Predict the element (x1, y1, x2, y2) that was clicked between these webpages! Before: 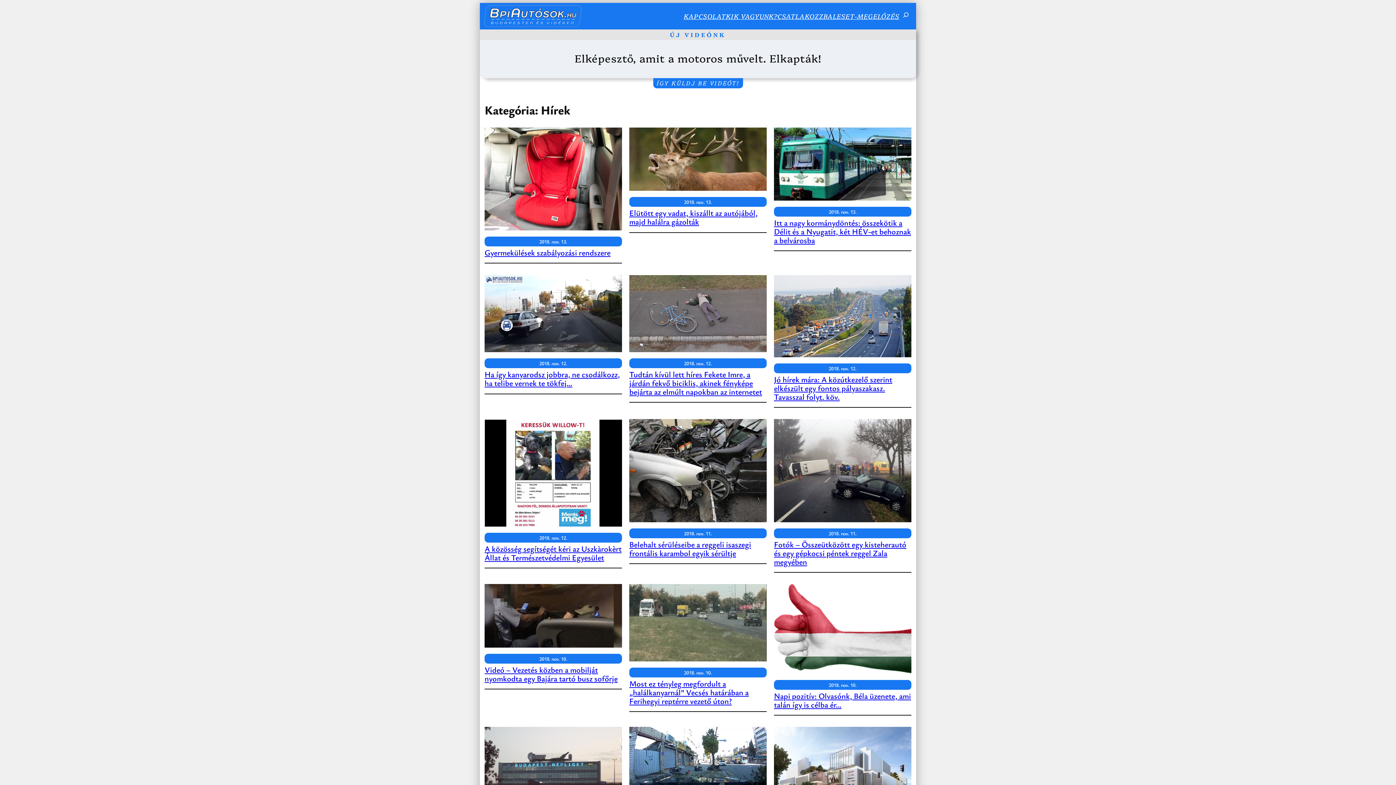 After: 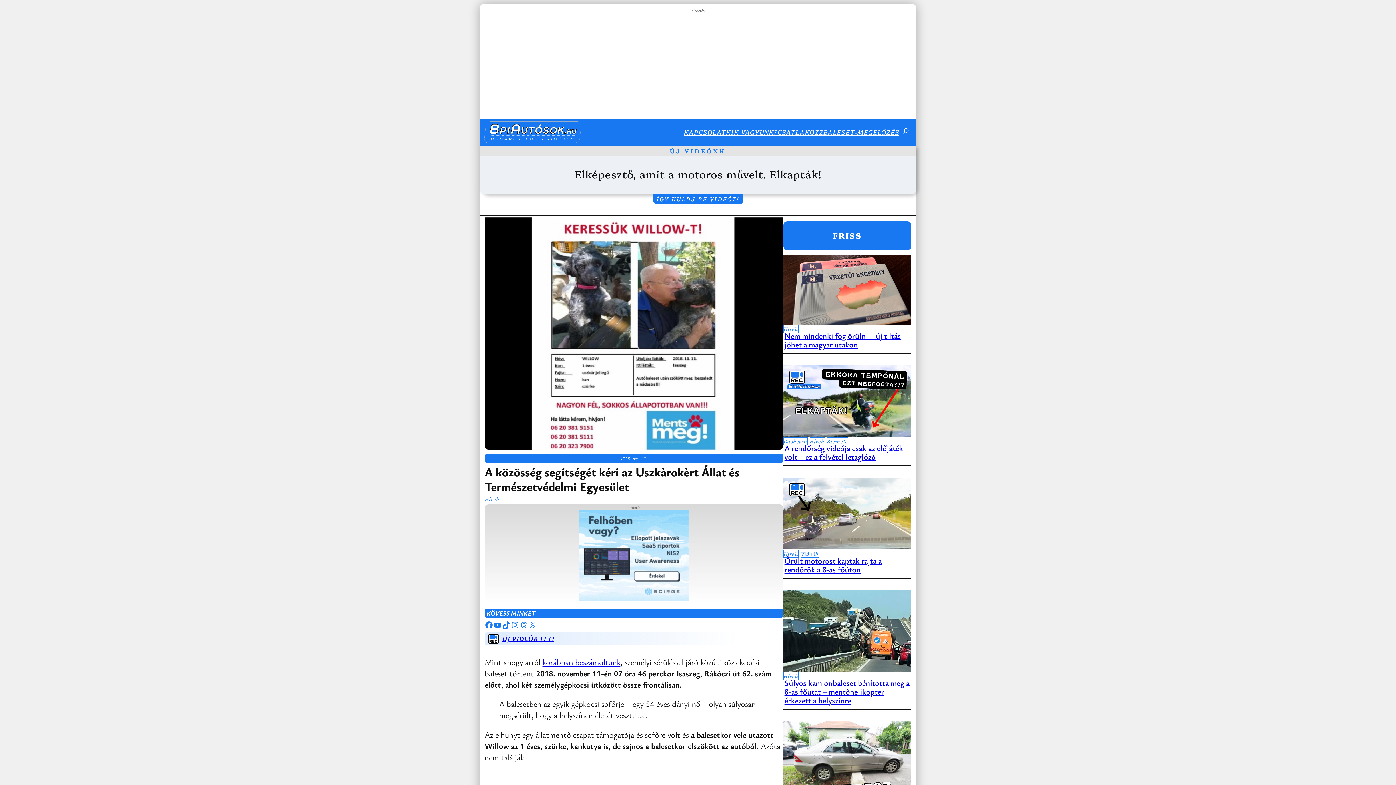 Action: bbox: (484, 543, 621, 562) label: A közösség segítségét kéri az Uszkàrokèrt Állat és Természetvédelmi Egyesület